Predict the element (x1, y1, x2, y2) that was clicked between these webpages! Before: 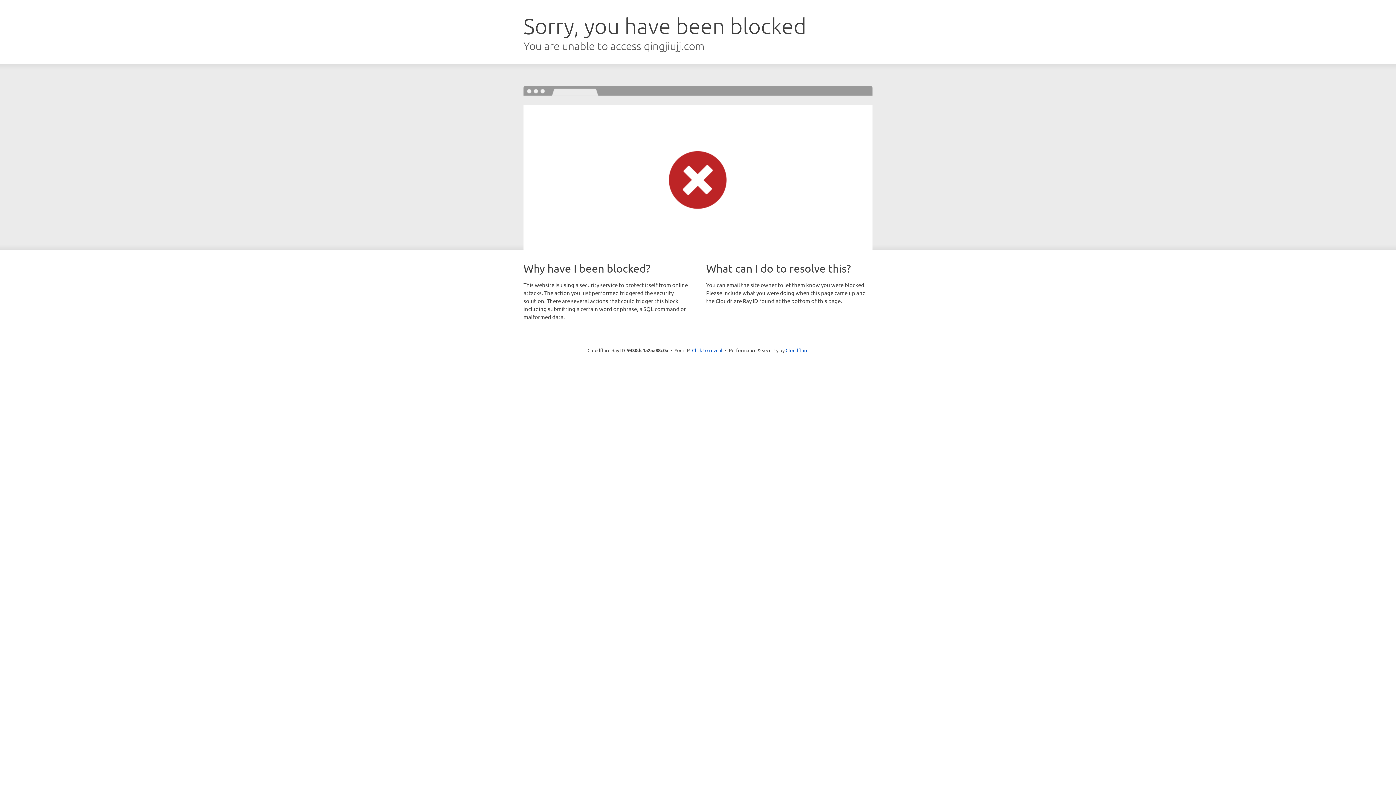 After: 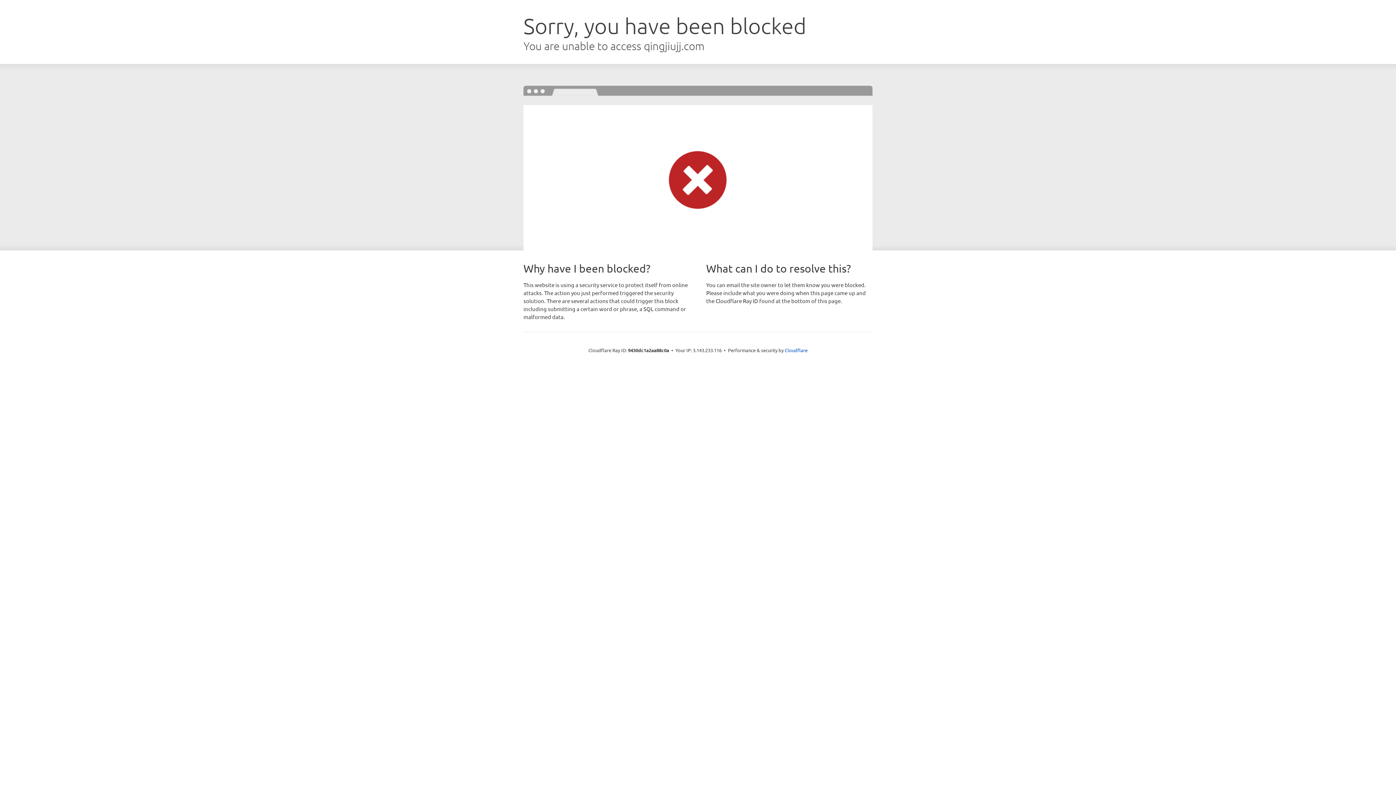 Action: bbox: (692, 346, 722, 353) label: Click to reveal